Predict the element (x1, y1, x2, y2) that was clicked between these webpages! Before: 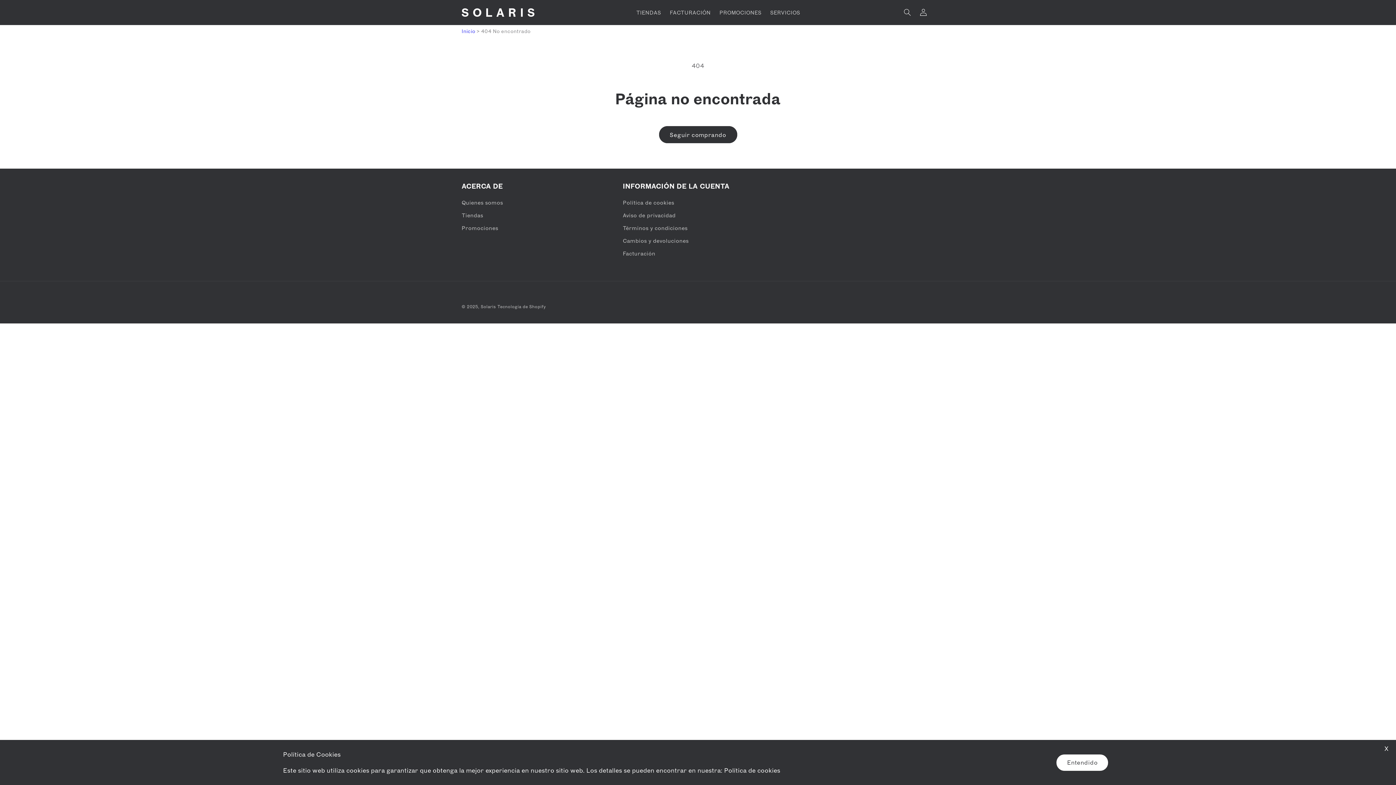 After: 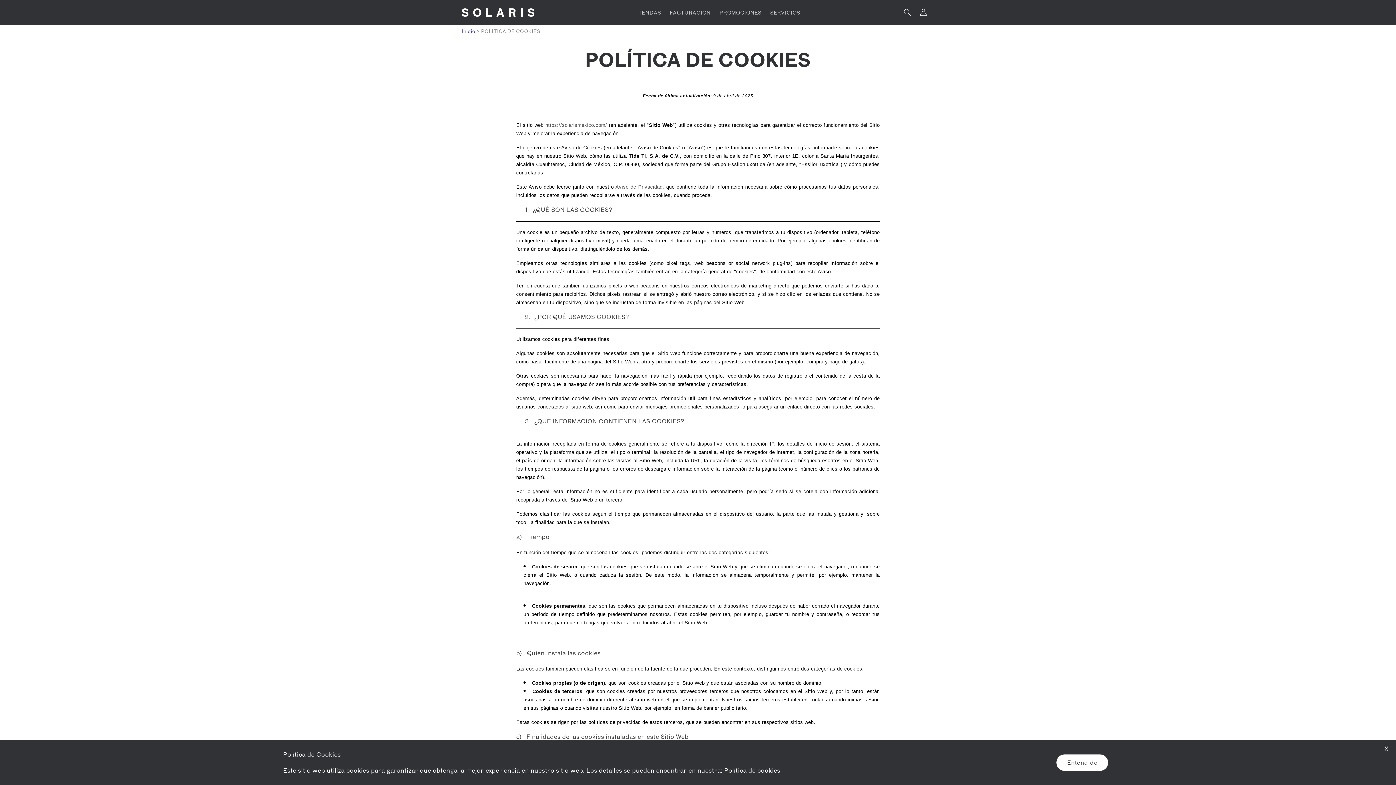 Action: bbox: (623, 198, 674, 209) label: Política de cookies